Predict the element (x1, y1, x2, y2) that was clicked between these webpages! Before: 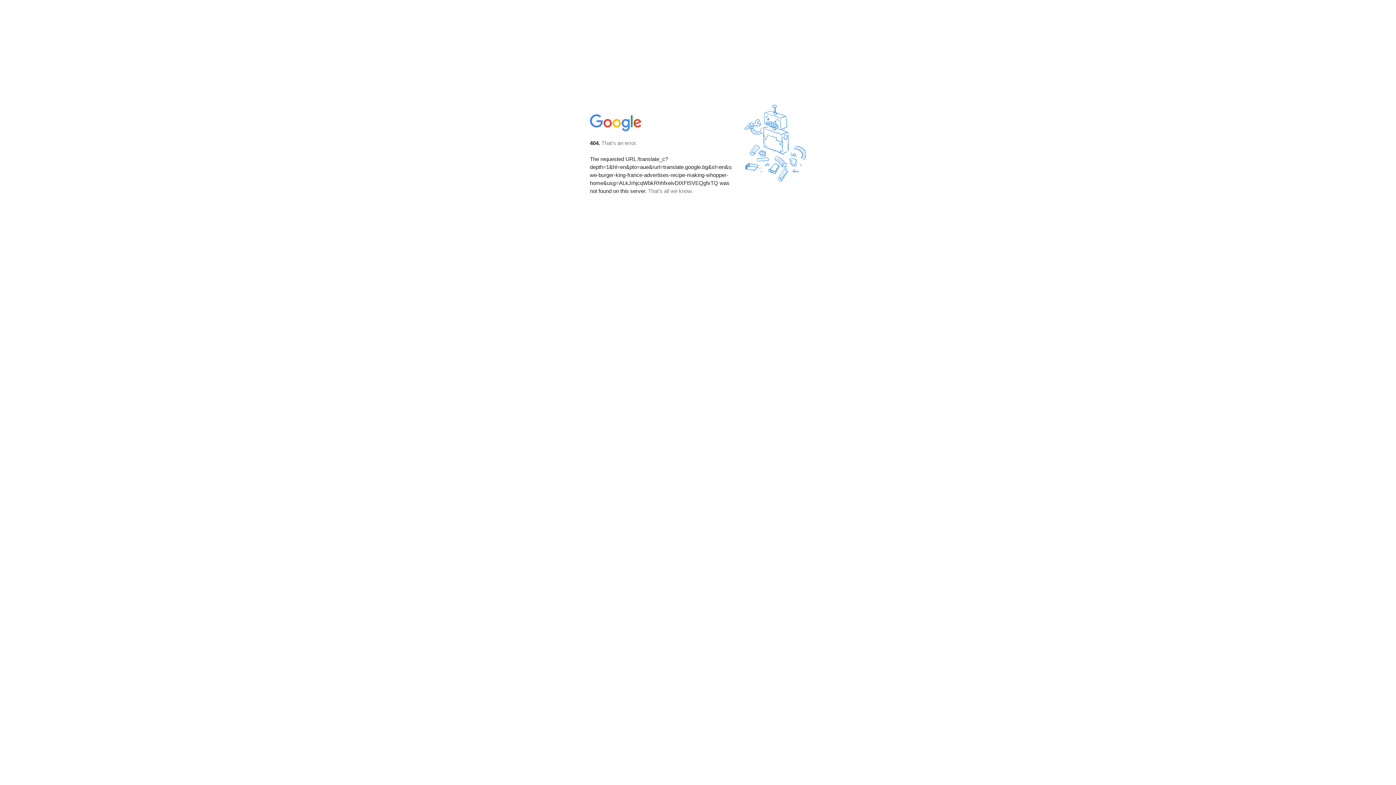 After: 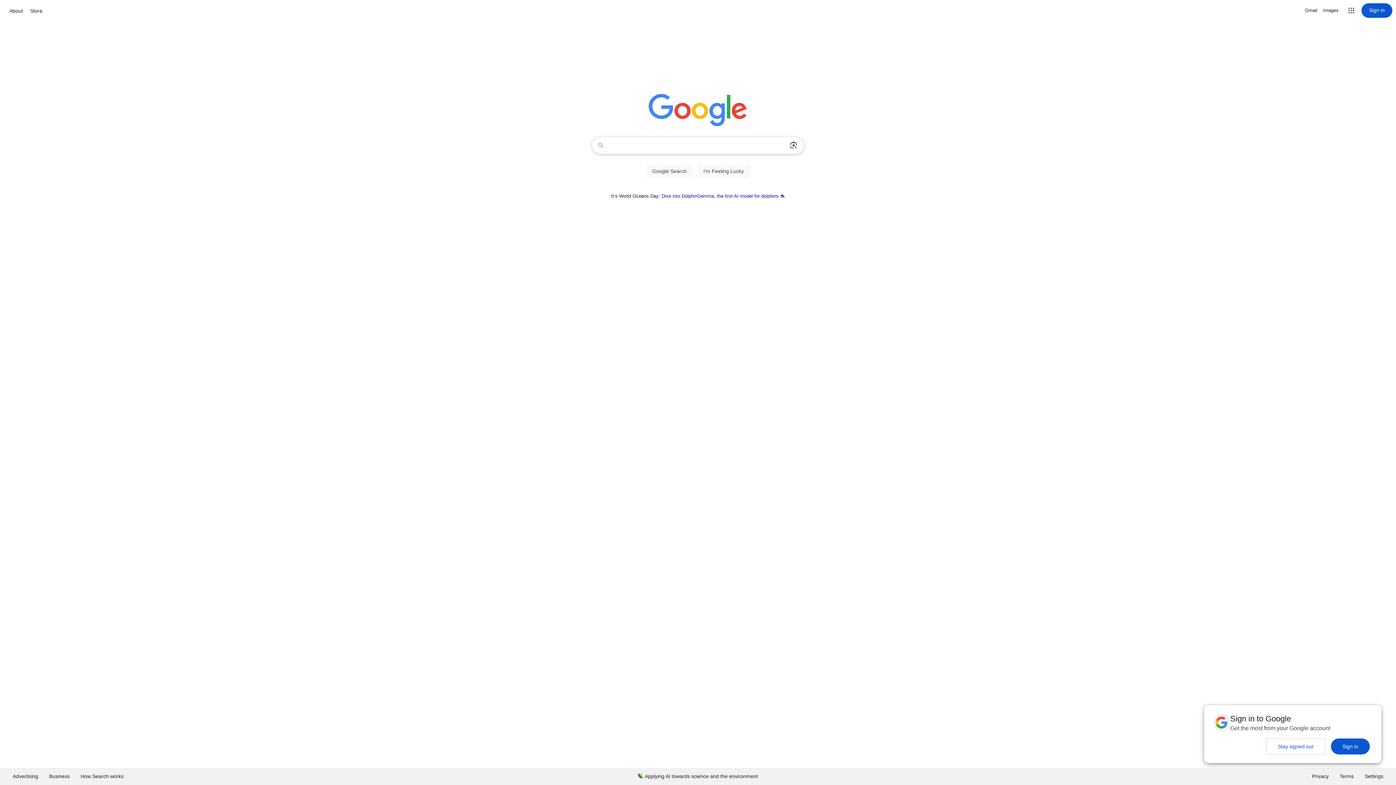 Action: bbox: (590, 127, 642, 134)